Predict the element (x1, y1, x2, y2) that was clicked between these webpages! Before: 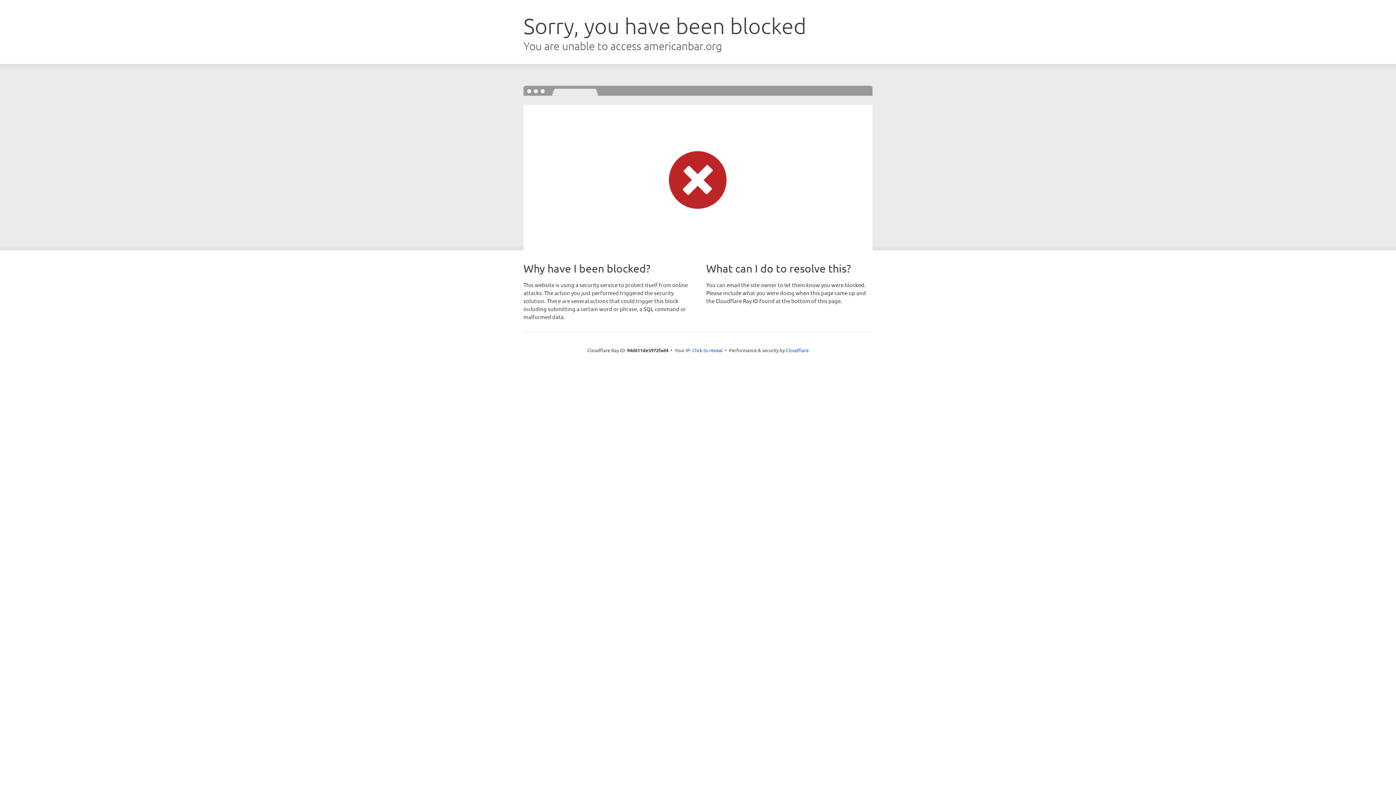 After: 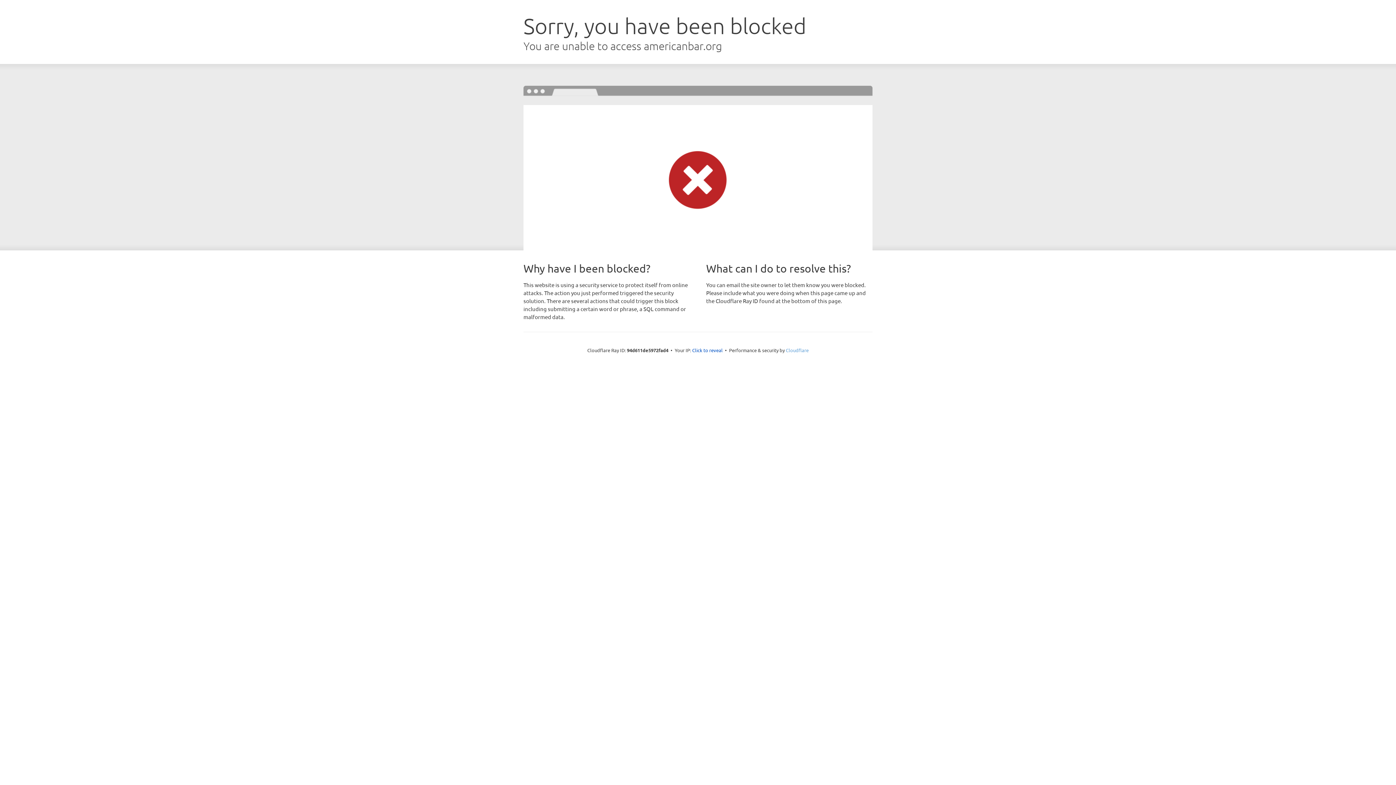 Action: bbox: (786, 347, 808, 353) label: Cloudflare